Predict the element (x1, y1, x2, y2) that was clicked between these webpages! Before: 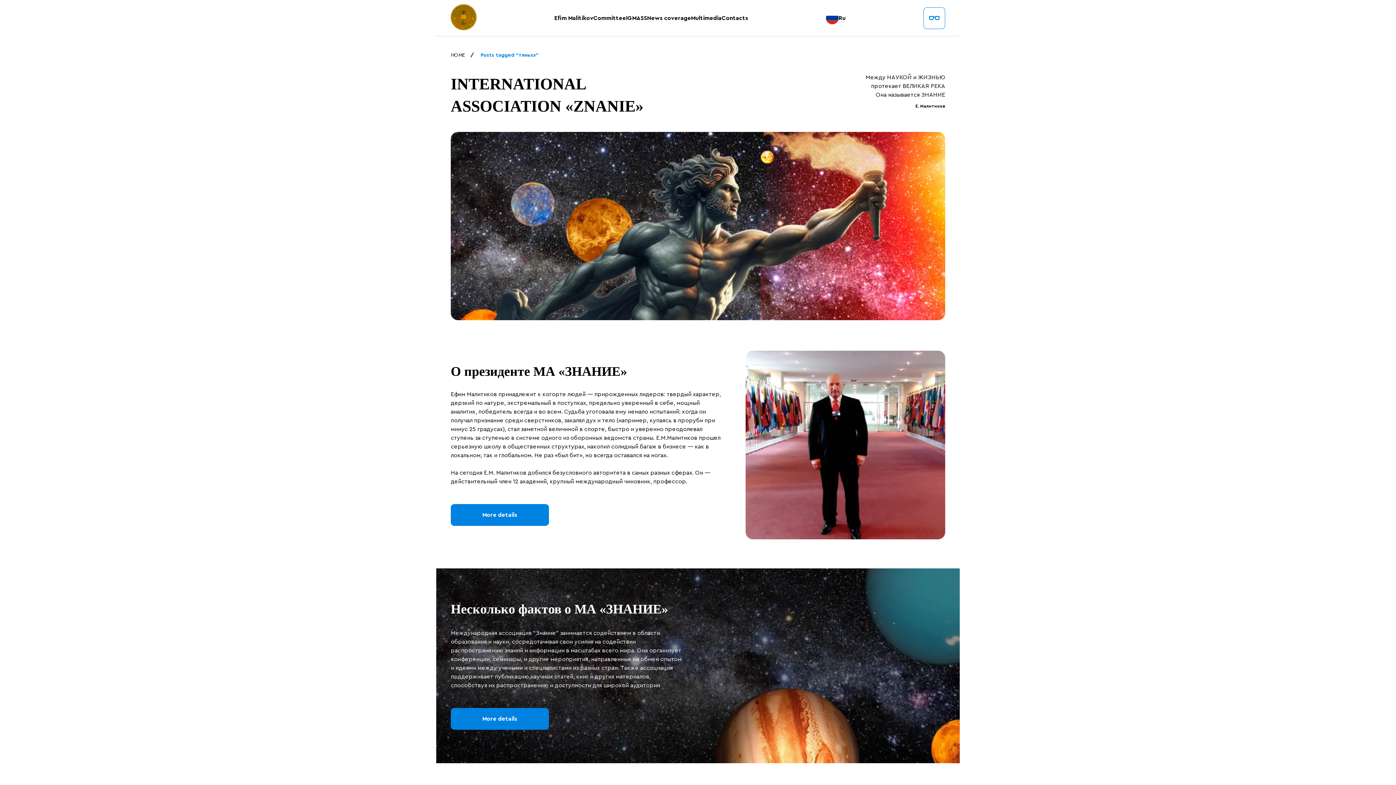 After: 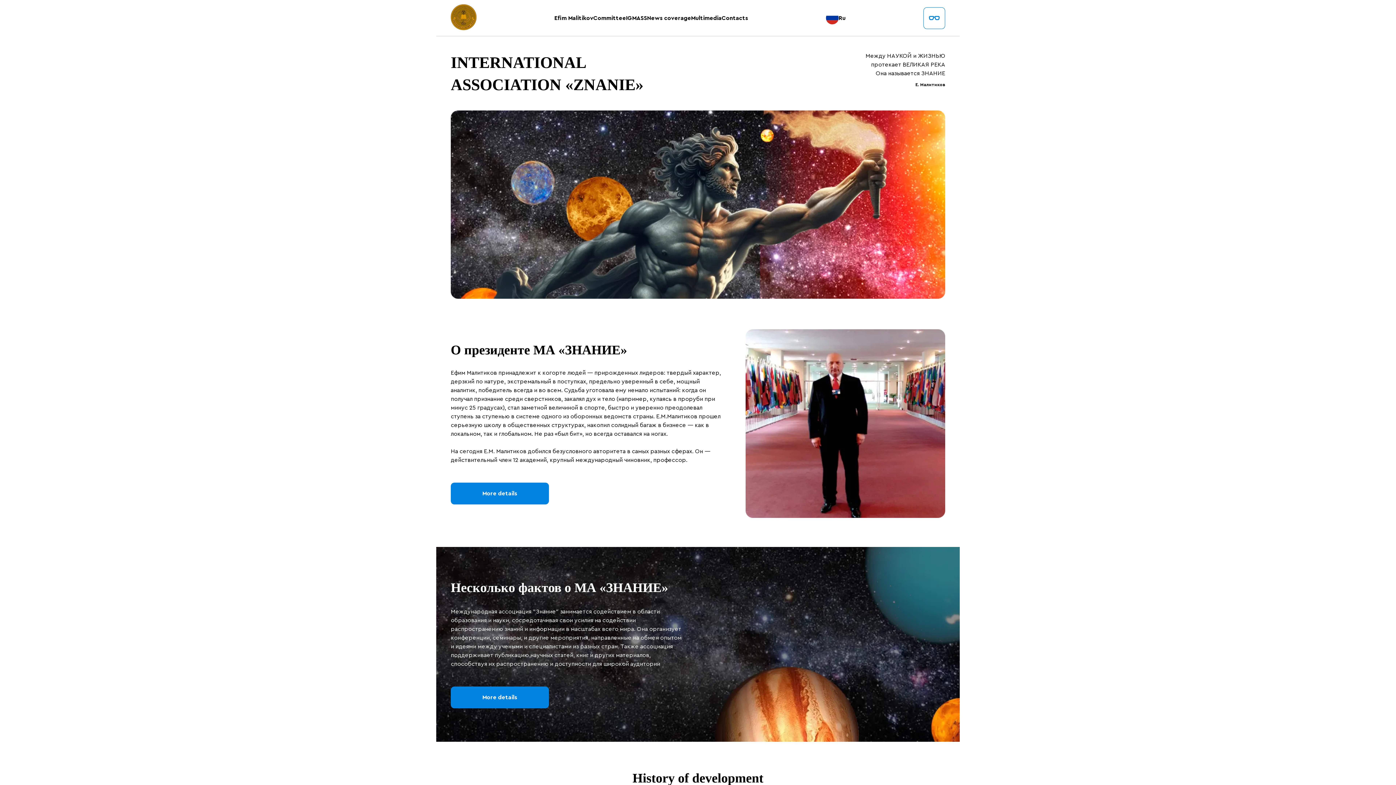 Action: bbox: (450, 52, 465, 57) label: HOME